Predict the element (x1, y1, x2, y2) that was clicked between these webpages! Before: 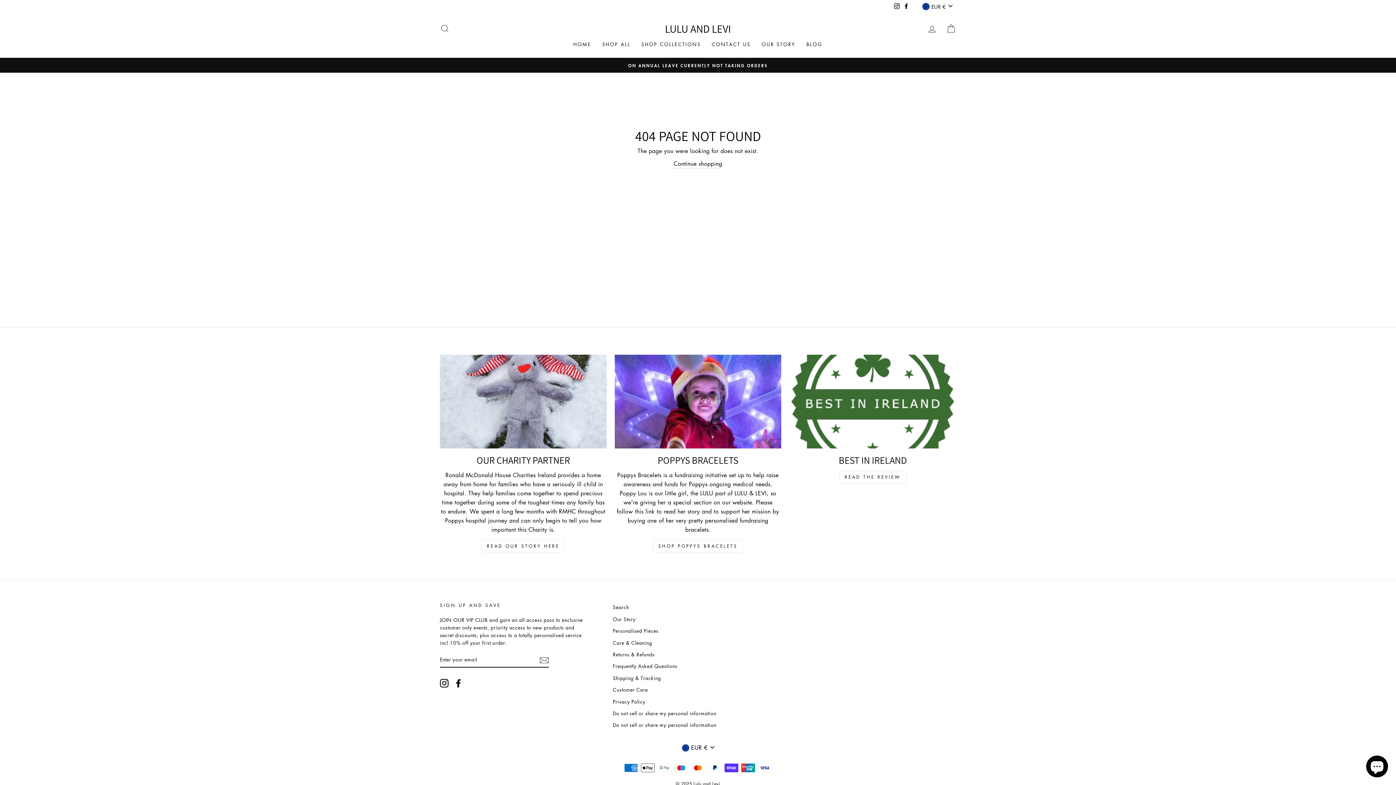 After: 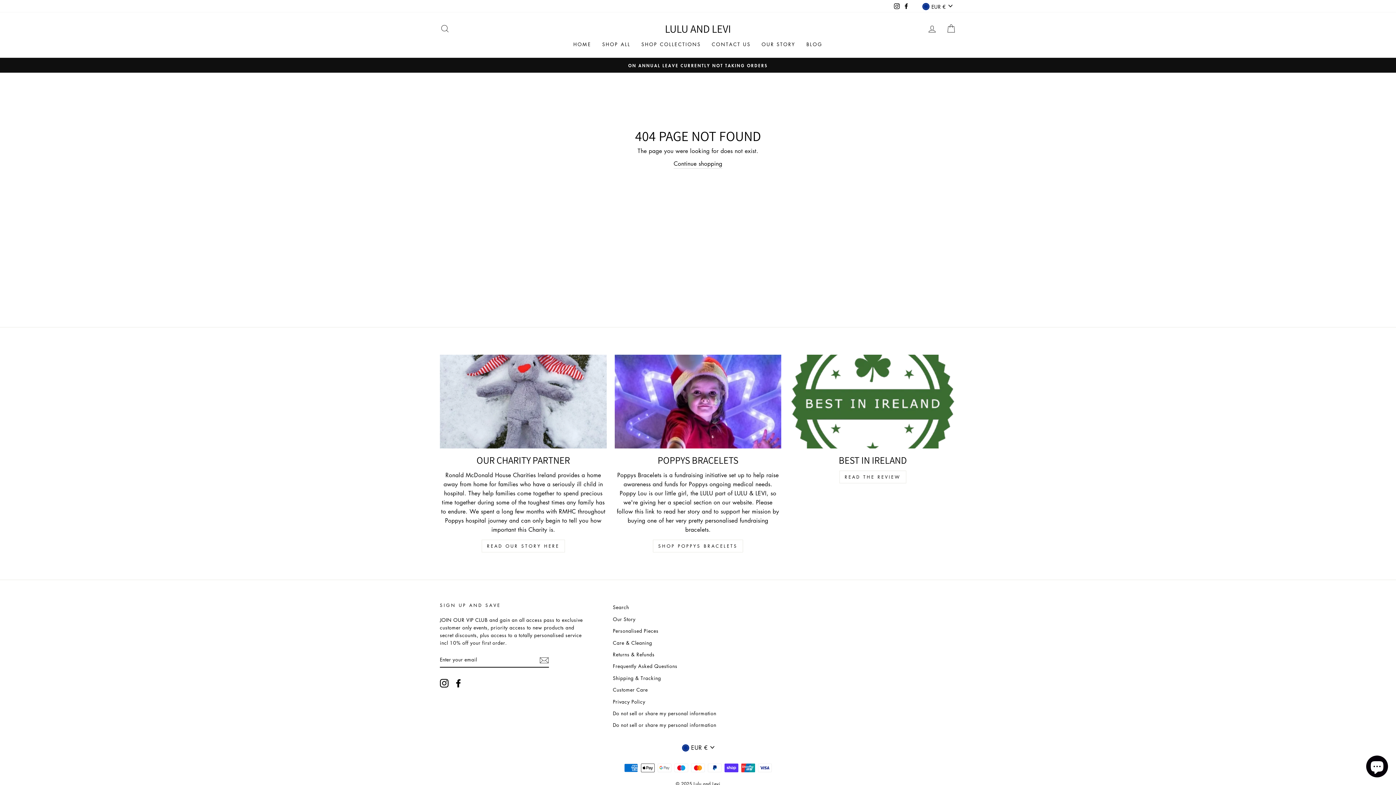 Action: label: Instagram bbox: (440, 679, 448, 688)